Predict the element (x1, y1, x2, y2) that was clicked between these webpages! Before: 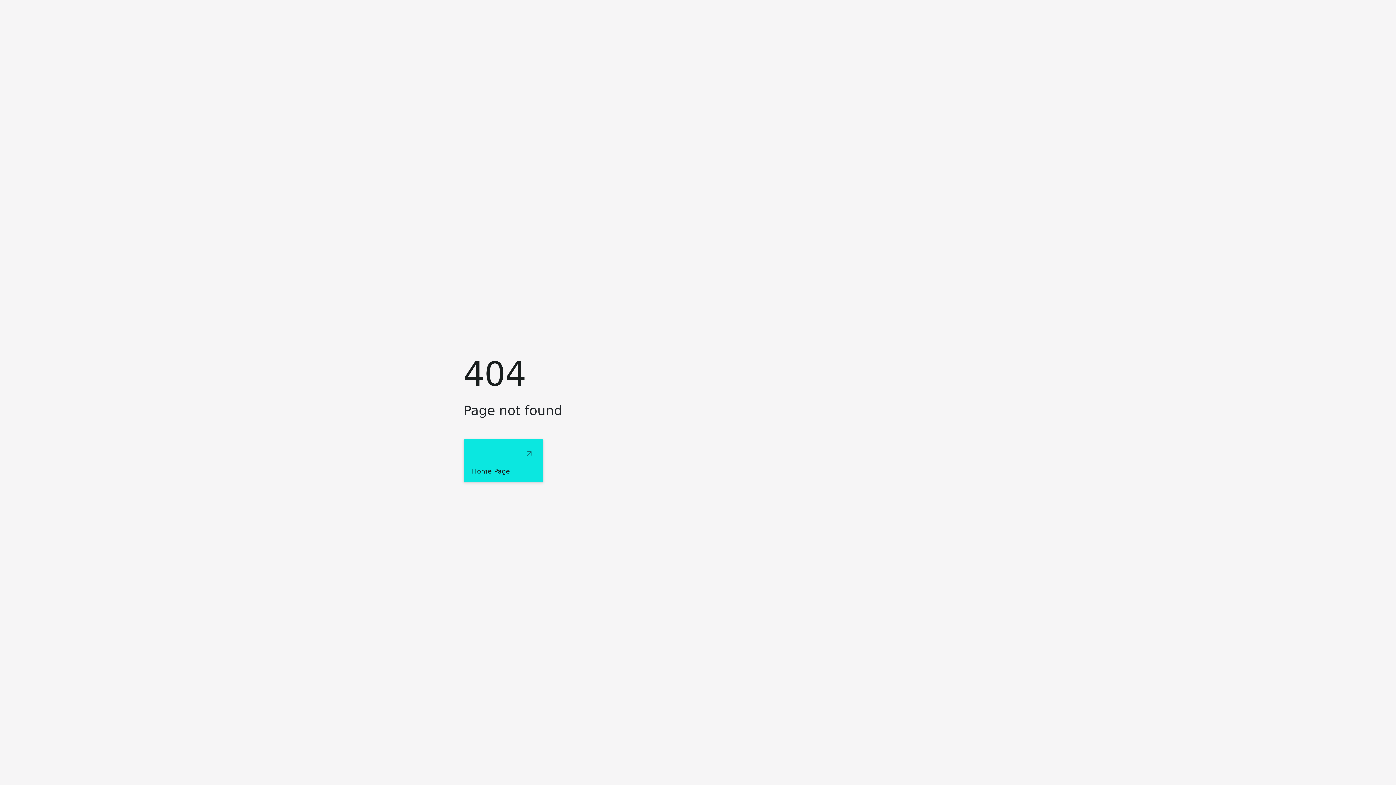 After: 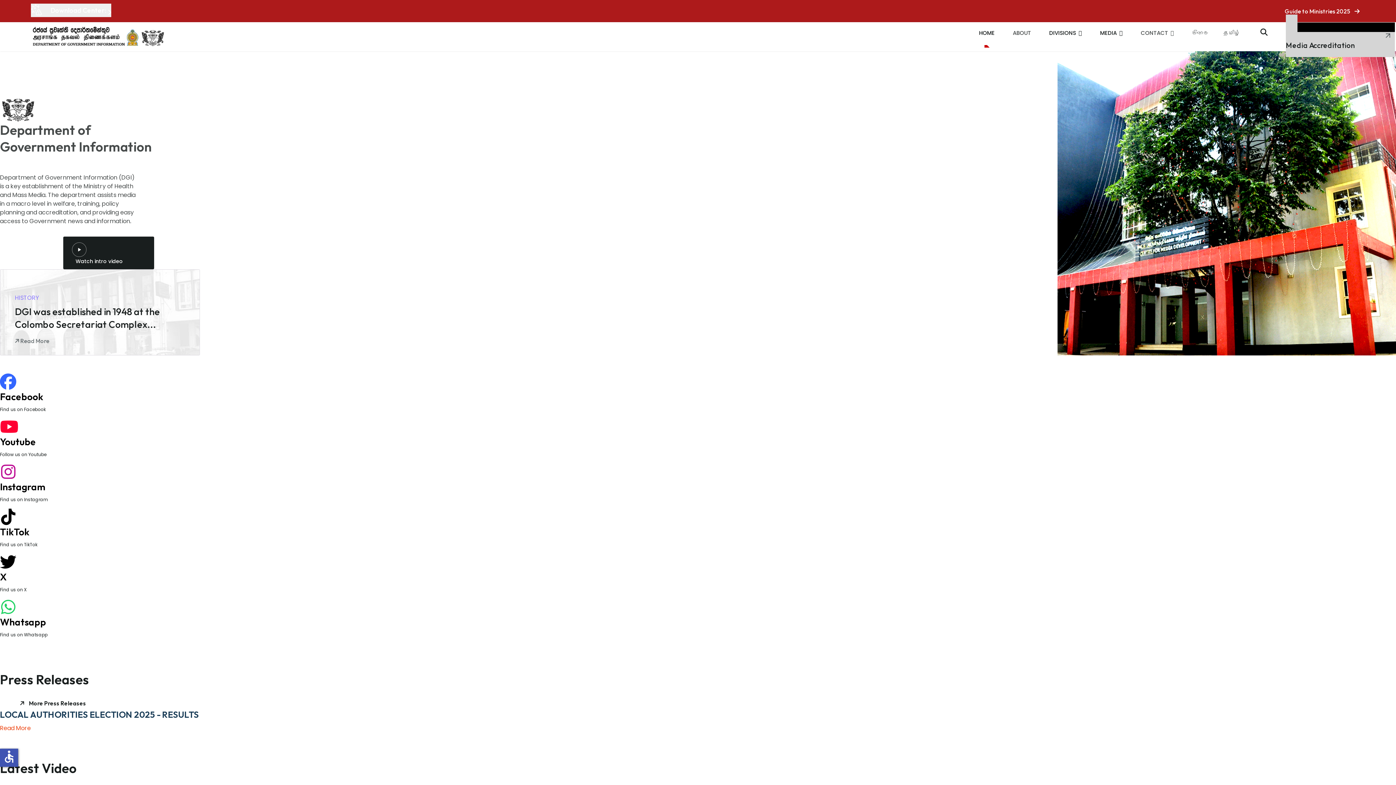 Action: bbox: (463, 439, 543, 482) label: Home Page